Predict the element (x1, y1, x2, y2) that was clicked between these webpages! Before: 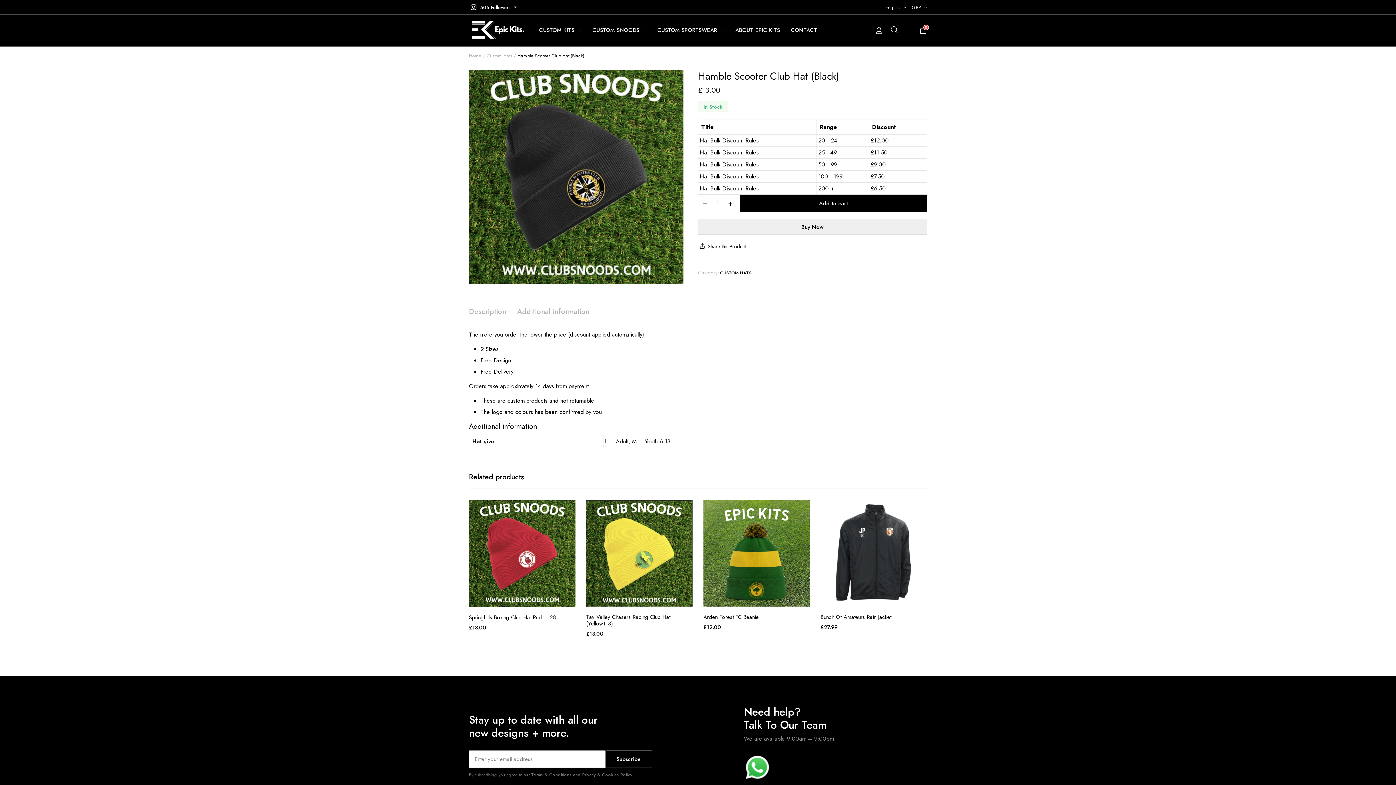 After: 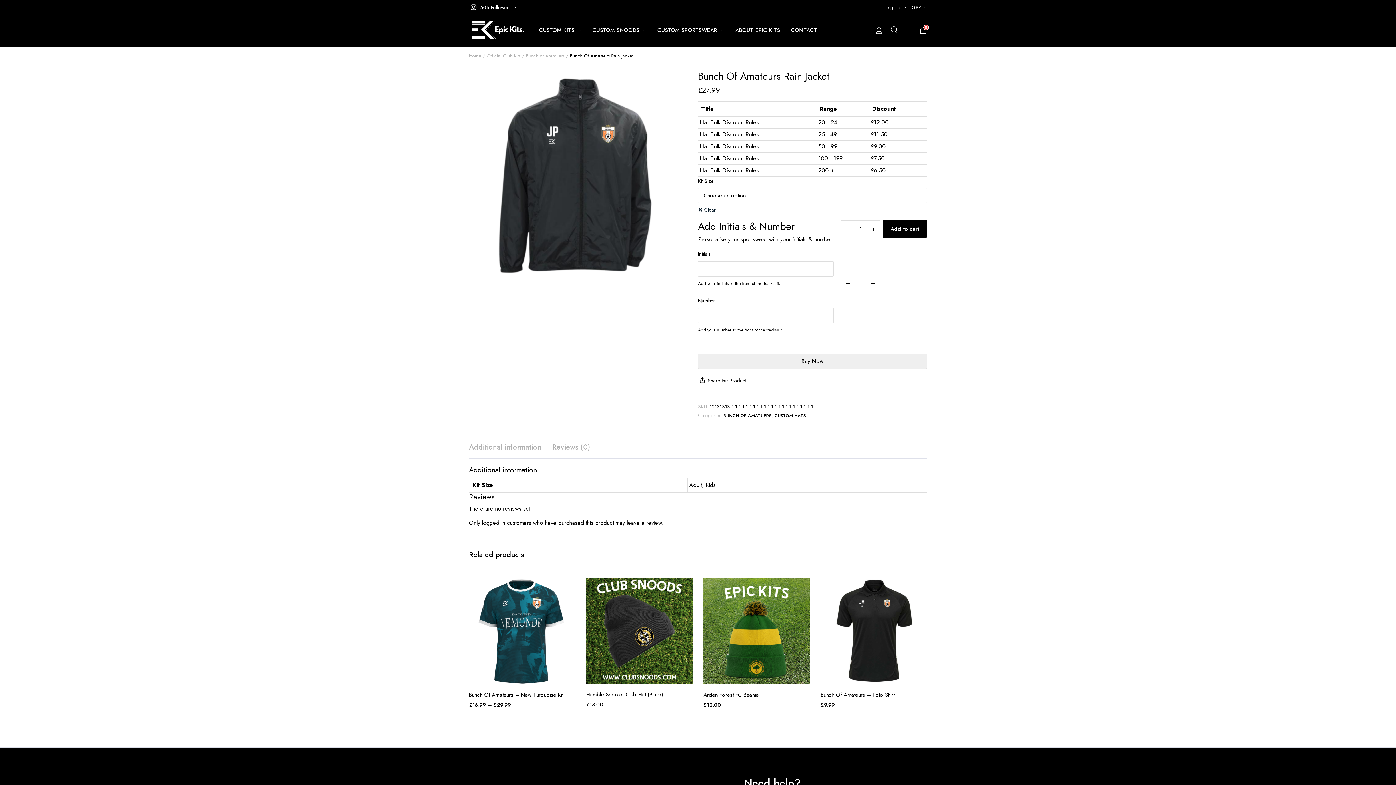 Action: label: Bunch Of Amateurs Rain Jacket bbox: (820, 613, 891, 621)